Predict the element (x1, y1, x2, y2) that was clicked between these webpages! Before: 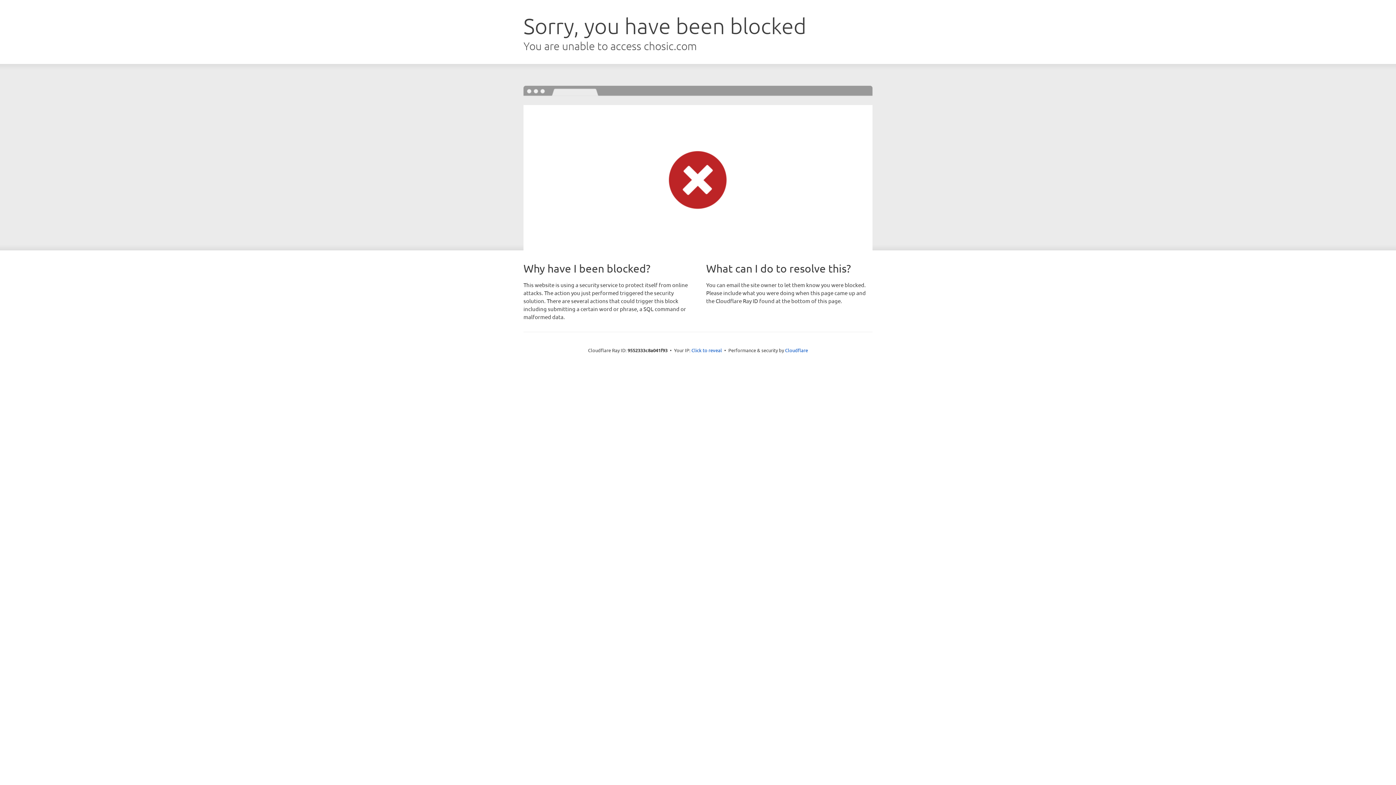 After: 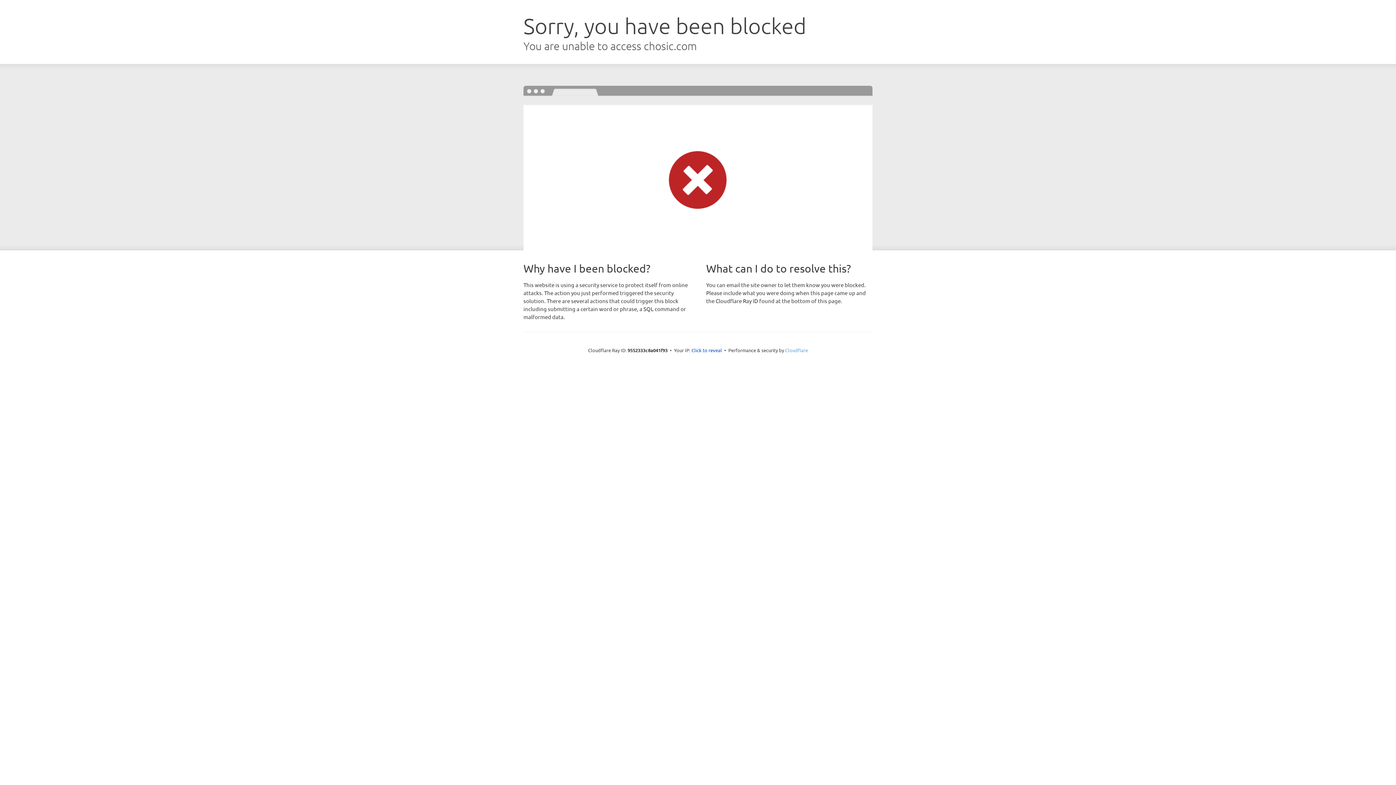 Action: bbox: (785, 347, 808, 353) label: Cloudflare